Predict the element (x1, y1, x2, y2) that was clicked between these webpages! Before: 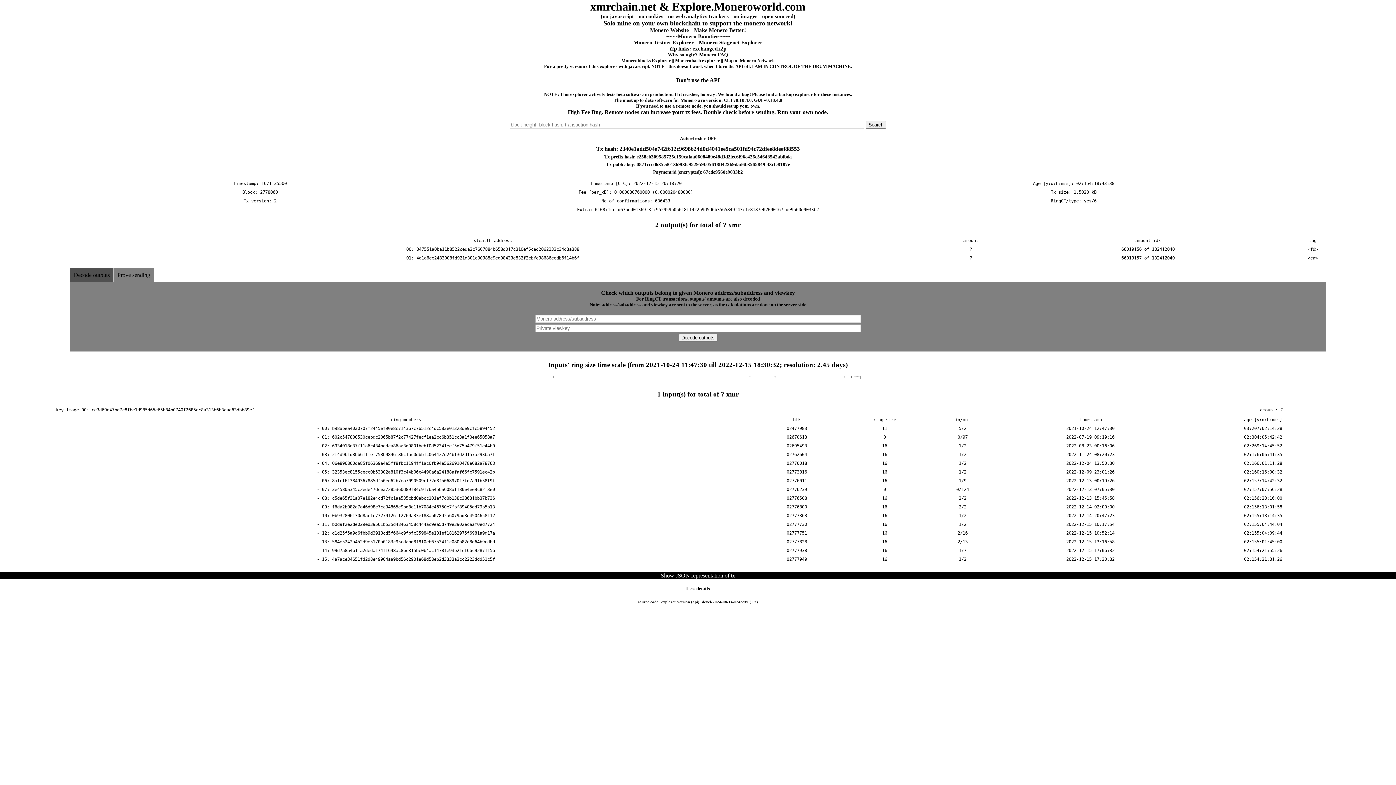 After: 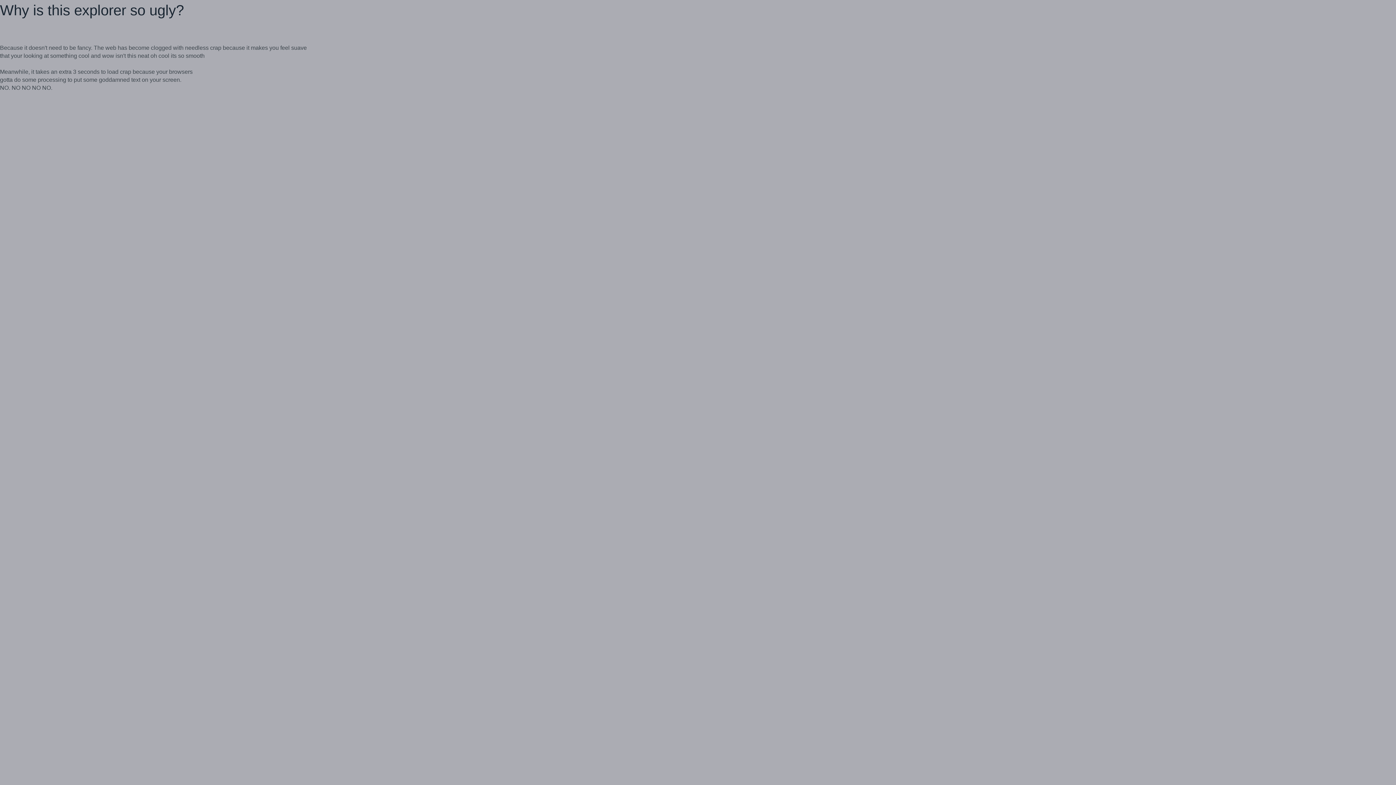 Action: bbox: (667, 52, 699, 57) label: Why so ugly? 